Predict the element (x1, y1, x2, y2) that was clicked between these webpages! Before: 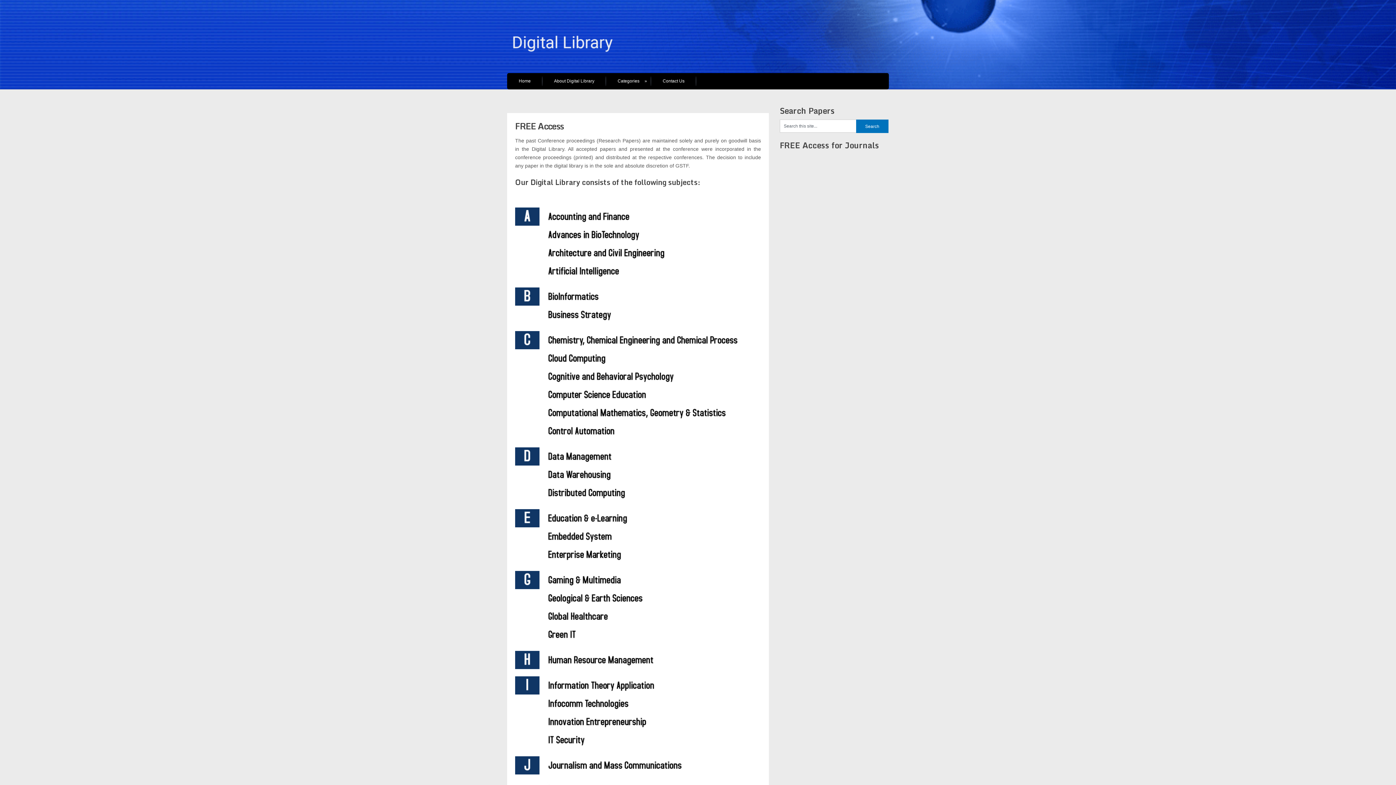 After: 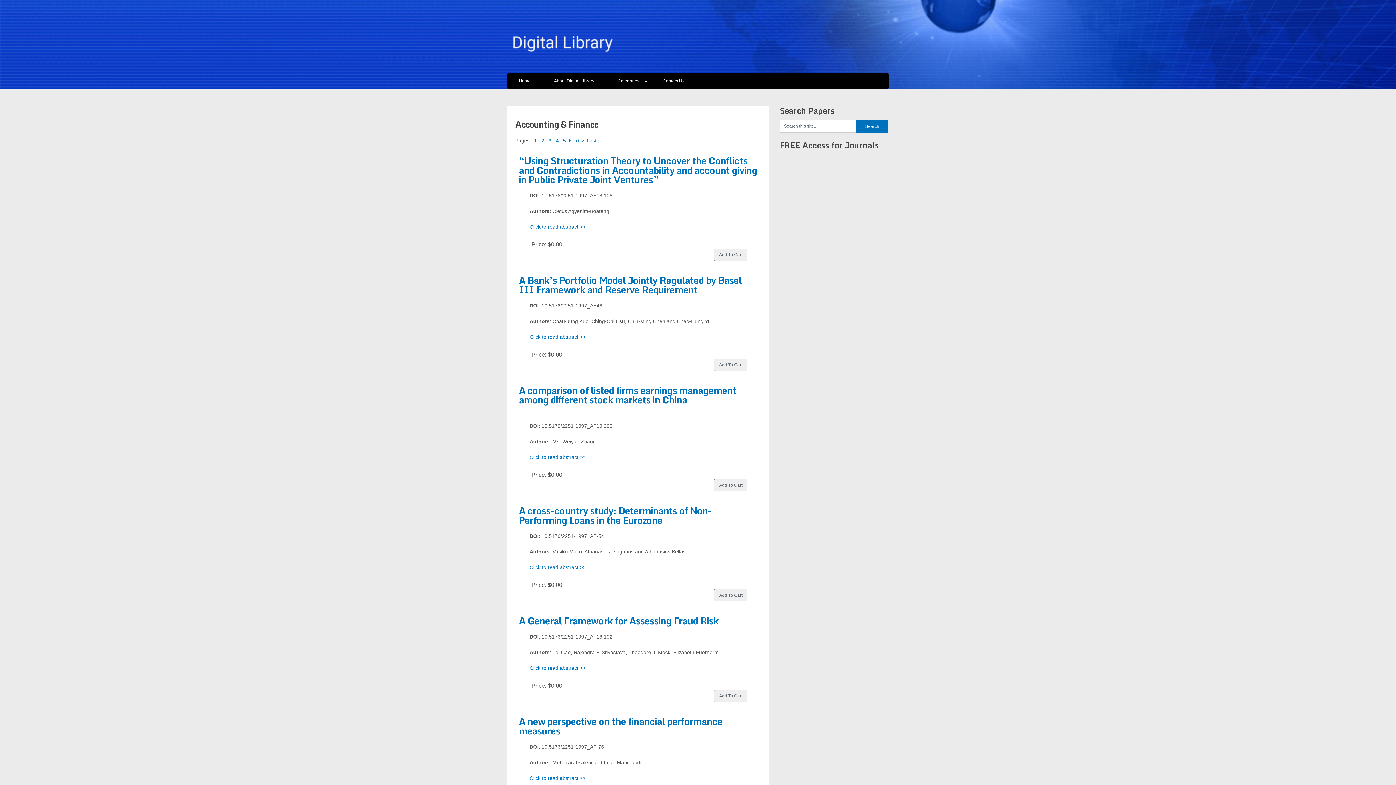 Action: bbox: (515, 221, 740, 226)